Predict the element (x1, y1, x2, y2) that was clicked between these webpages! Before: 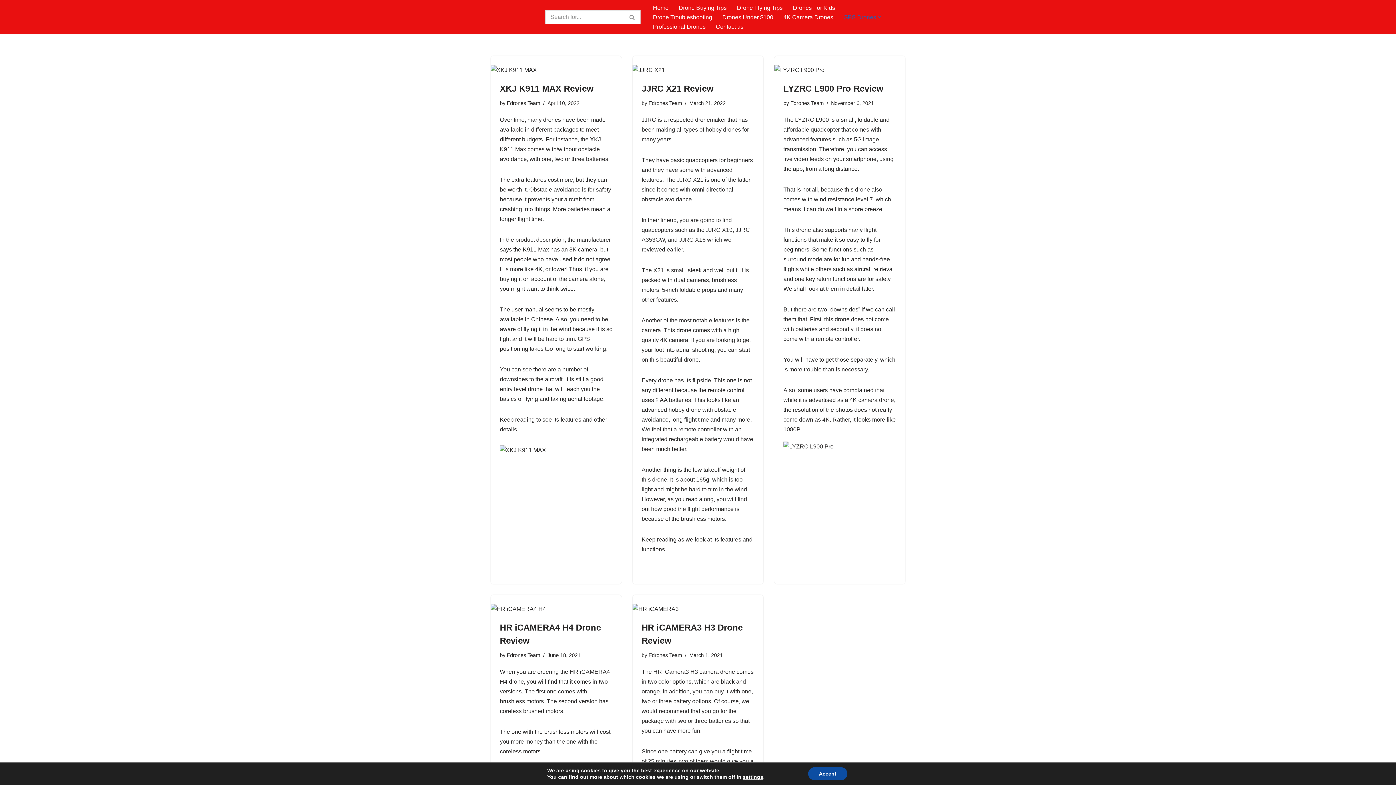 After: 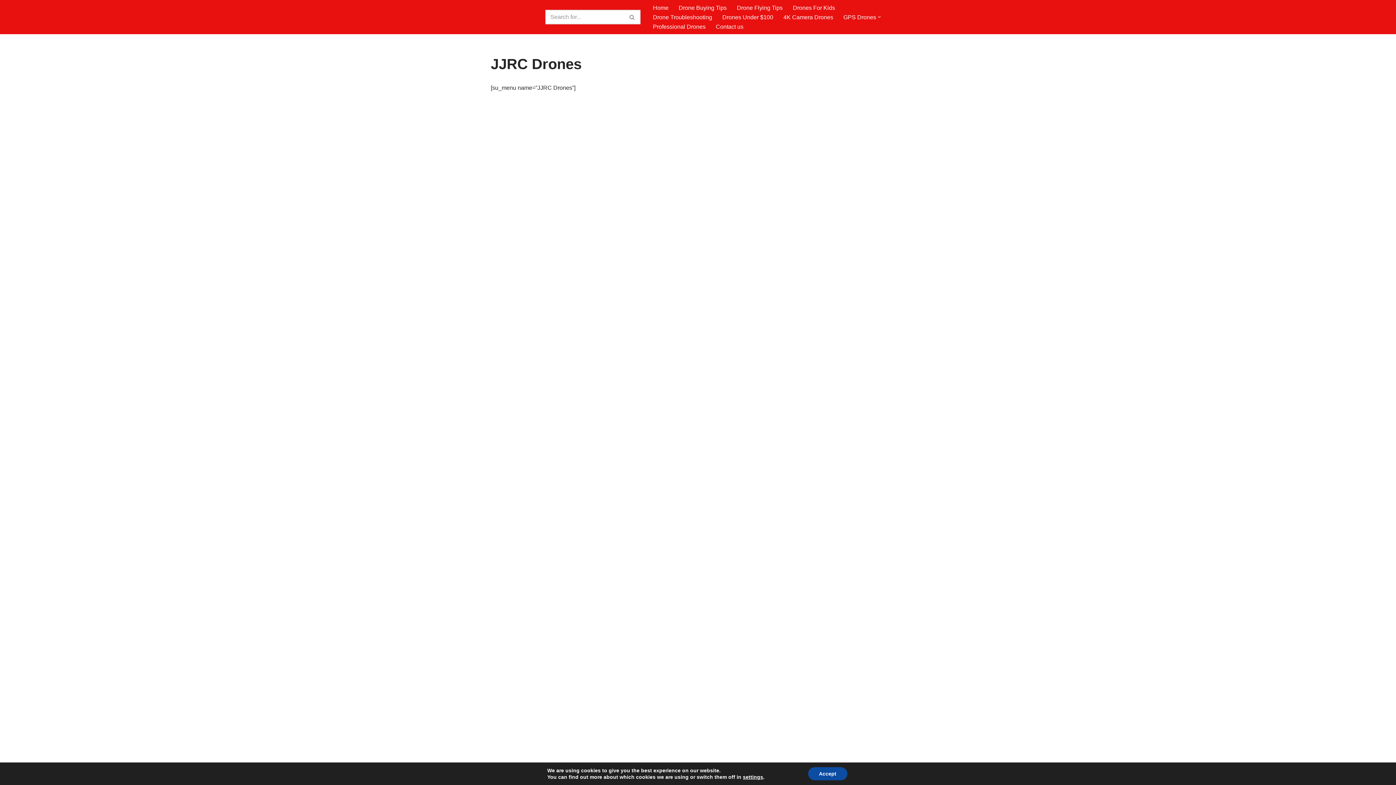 Action: label: JJRC bbox: (641, 116, 656, 122)